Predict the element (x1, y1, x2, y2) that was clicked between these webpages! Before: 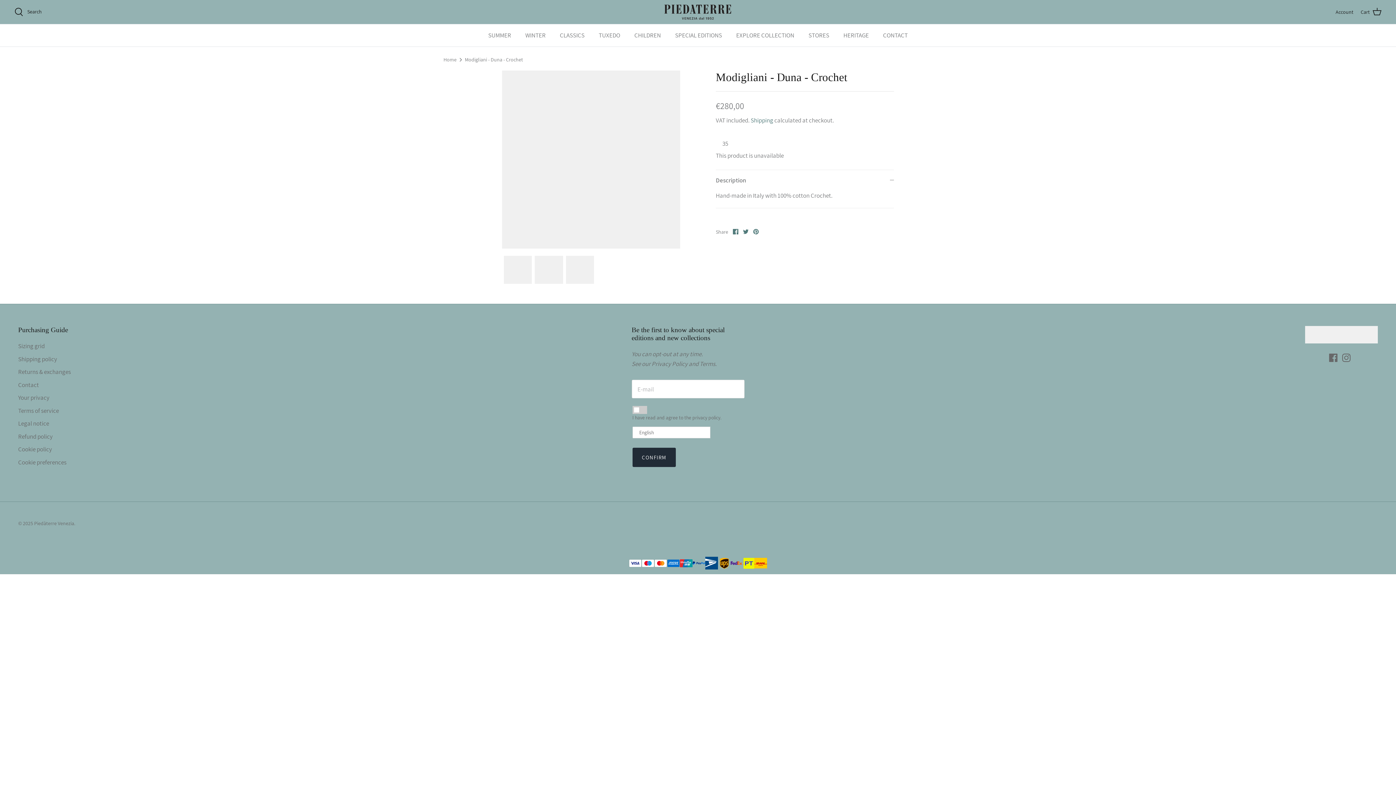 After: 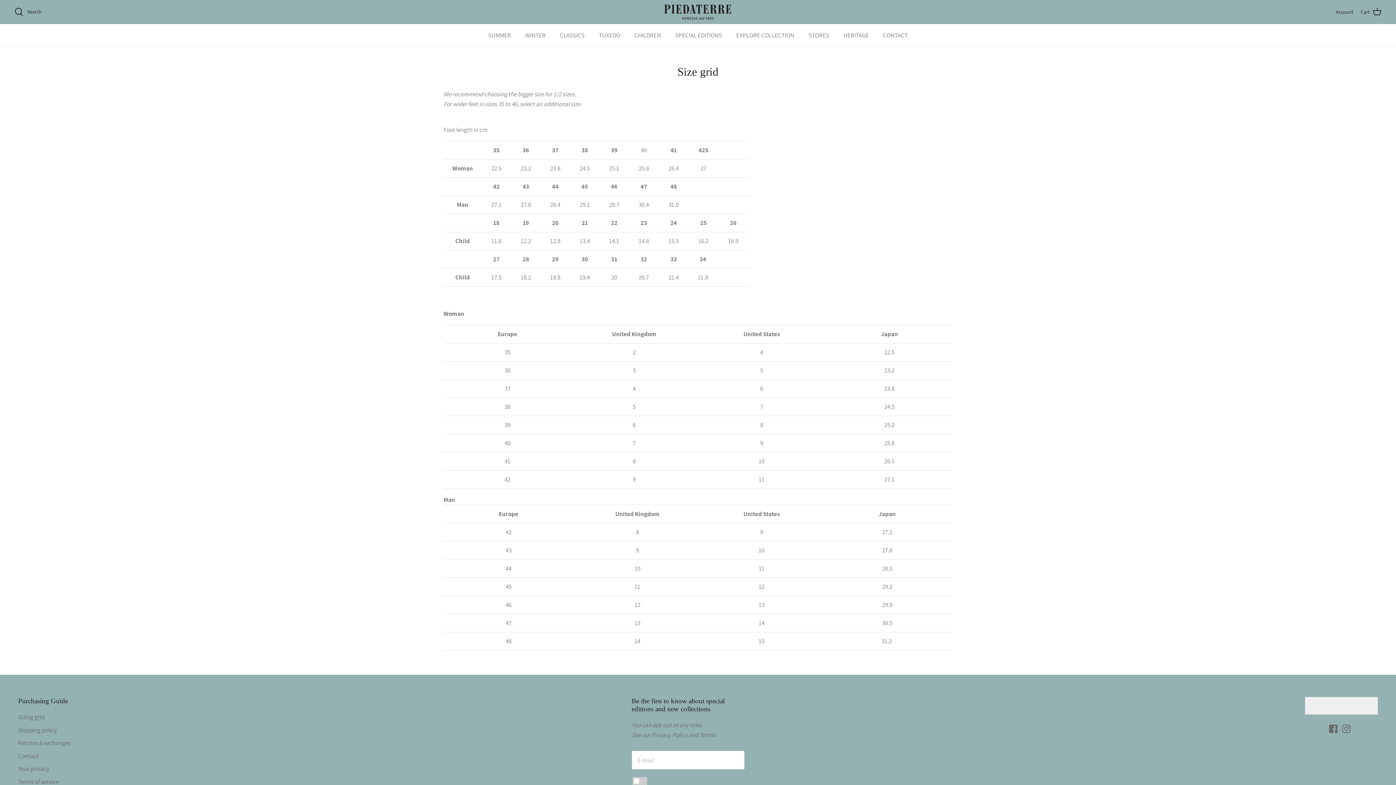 Action: bbox: (18, 342, 44, 350) label: Sizing grid